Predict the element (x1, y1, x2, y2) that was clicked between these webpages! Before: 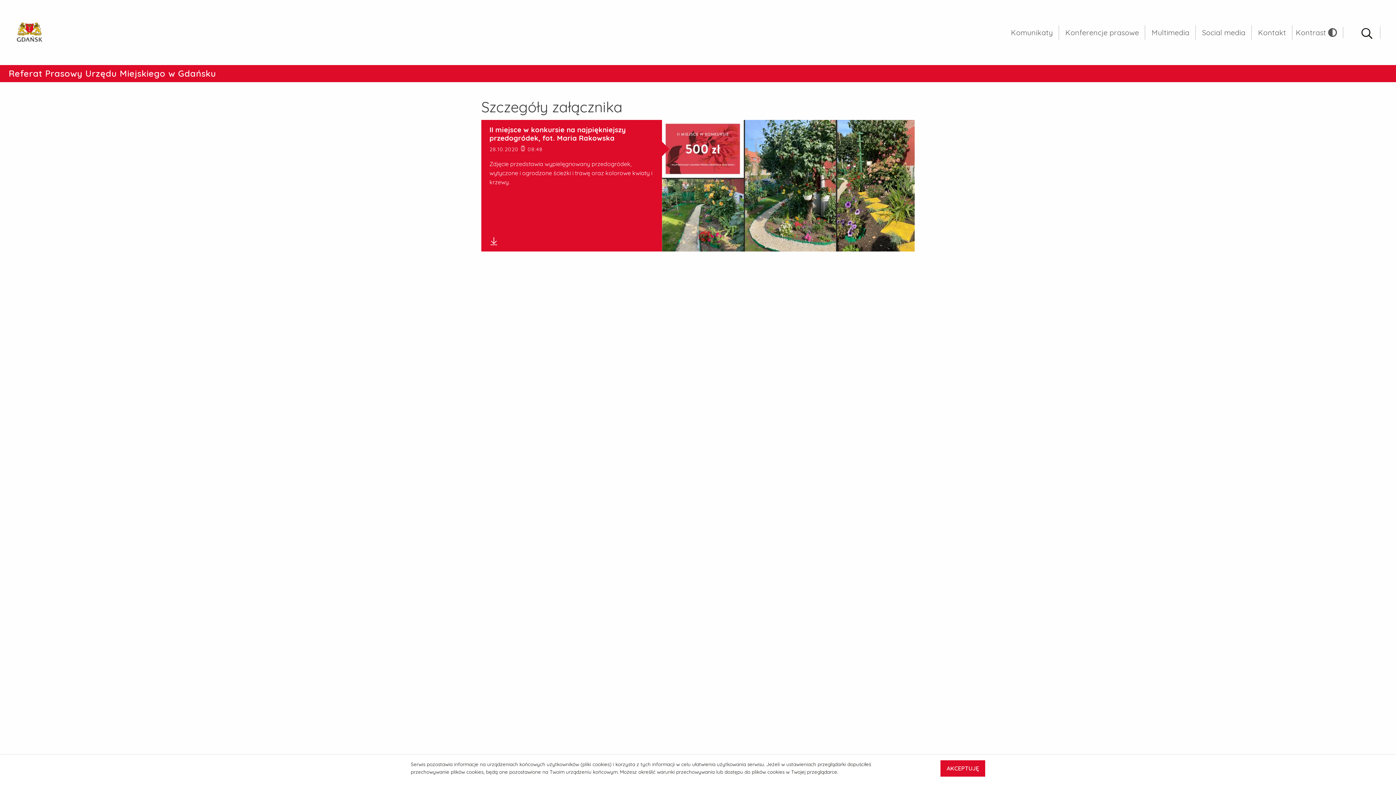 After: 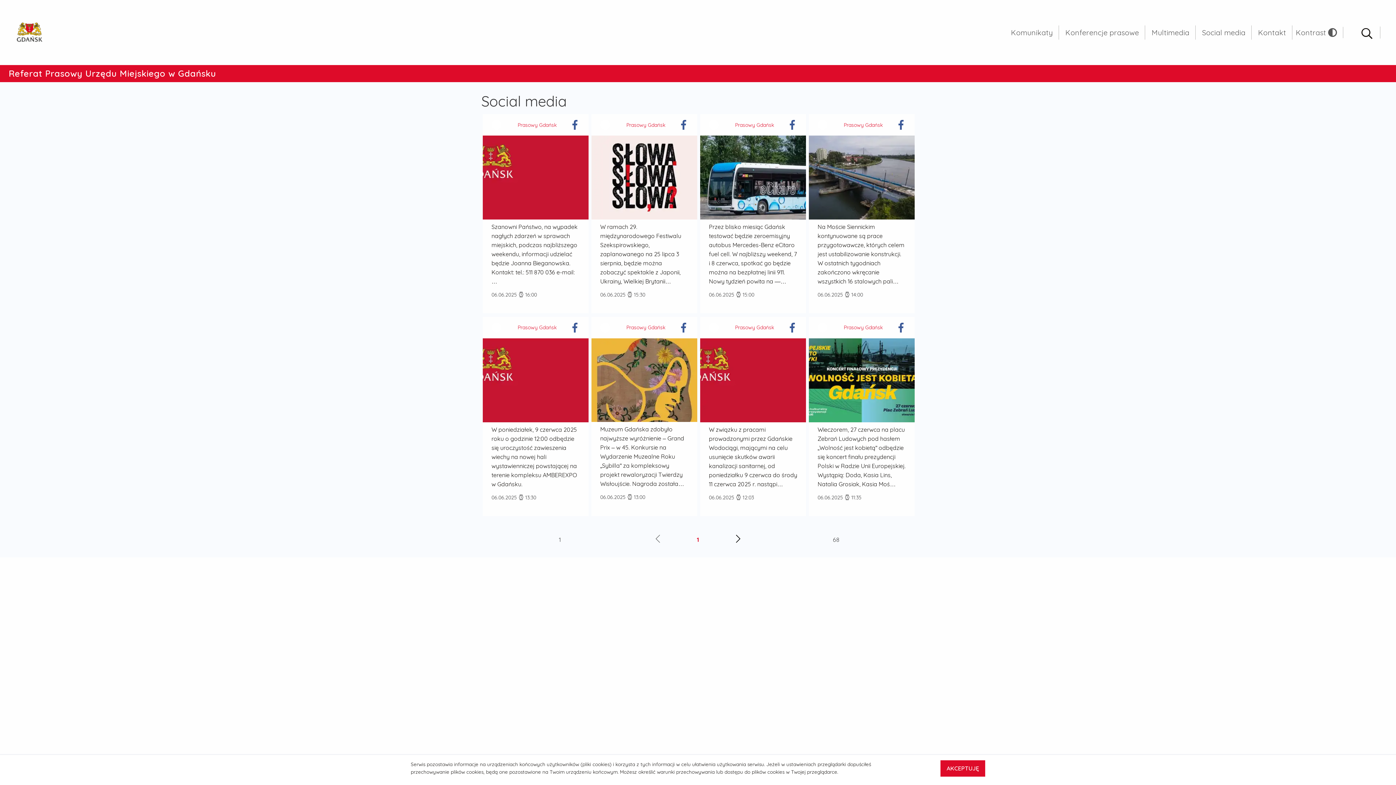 Action: label: Social media bbox: (1202, 27, 1245, 36)